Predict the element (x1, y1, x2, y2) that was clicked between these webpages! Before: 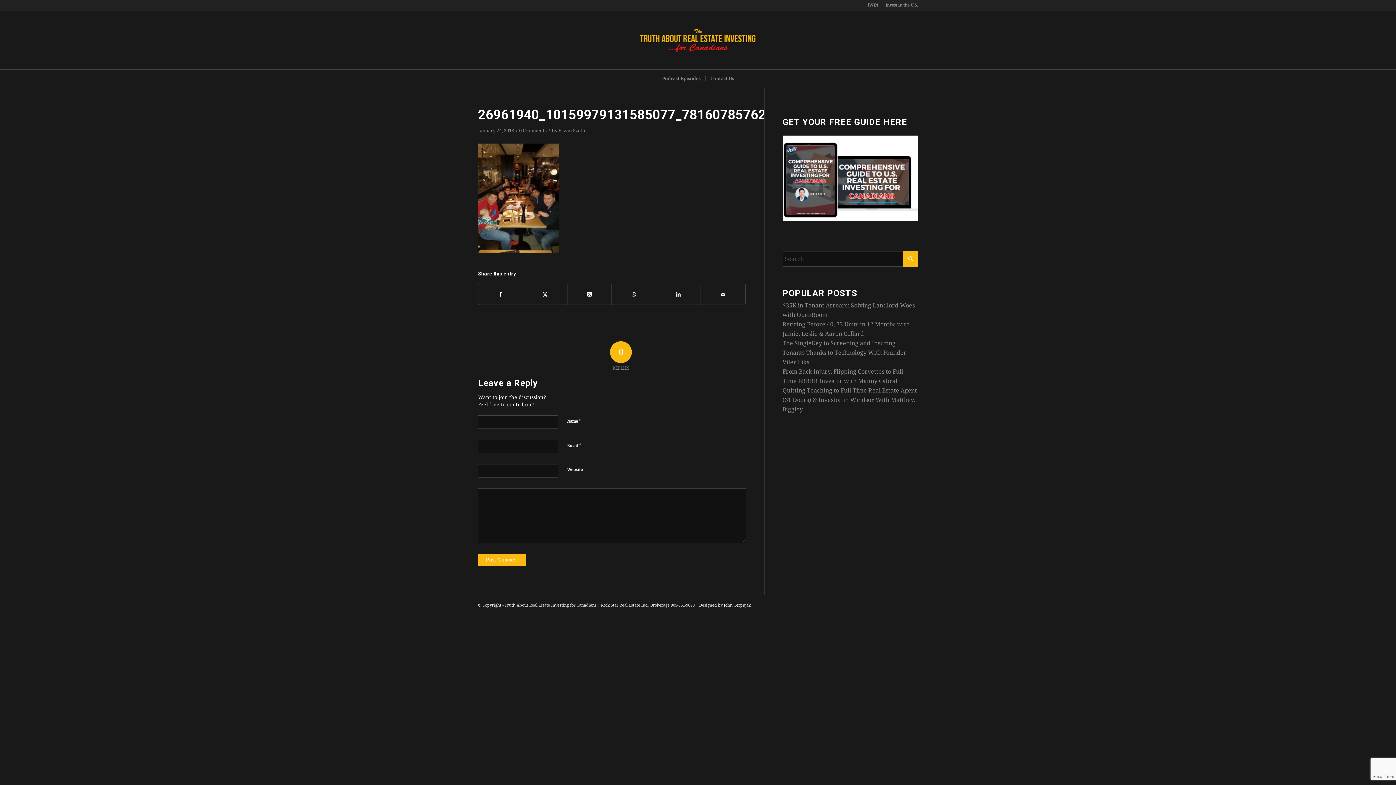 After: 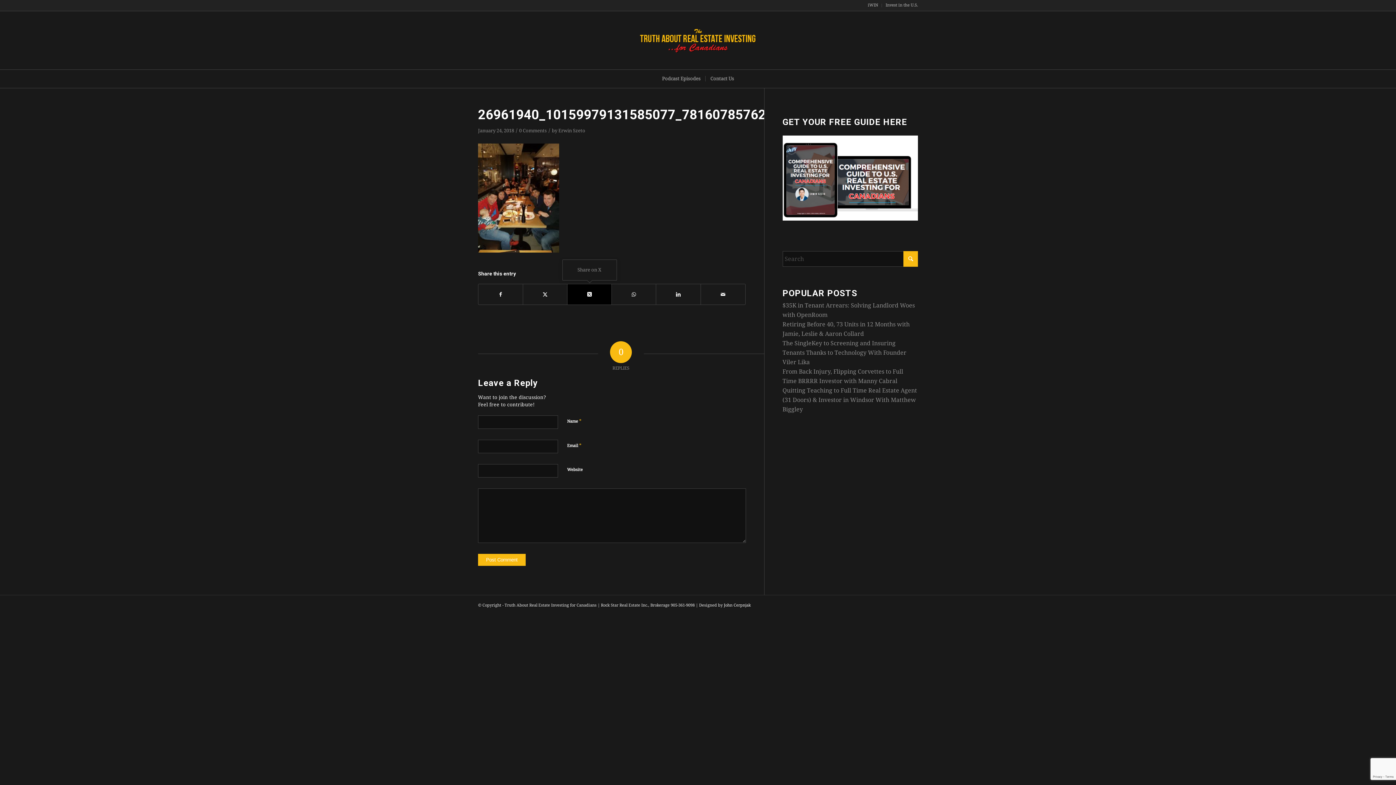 Action: bbox: (567, 284, 611, 304) label: Share on X